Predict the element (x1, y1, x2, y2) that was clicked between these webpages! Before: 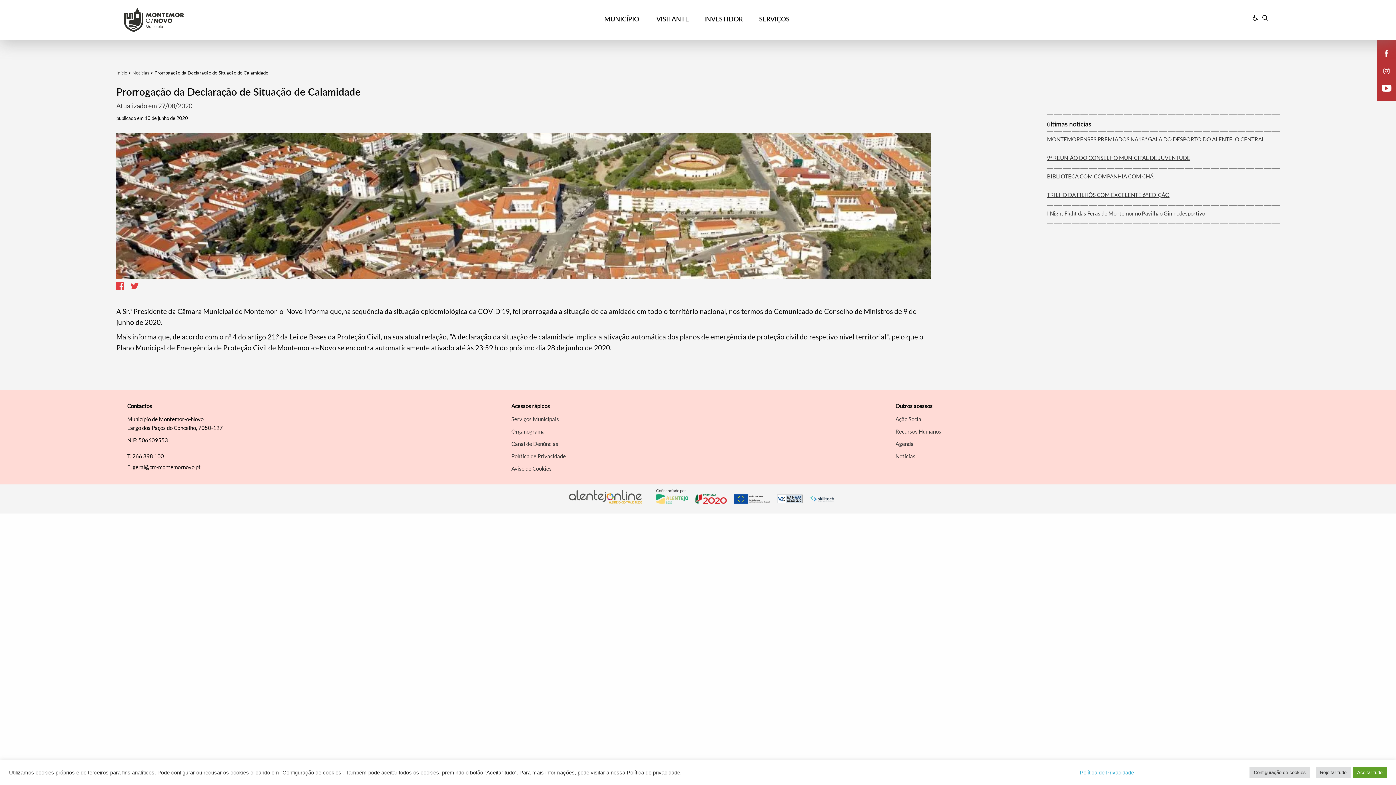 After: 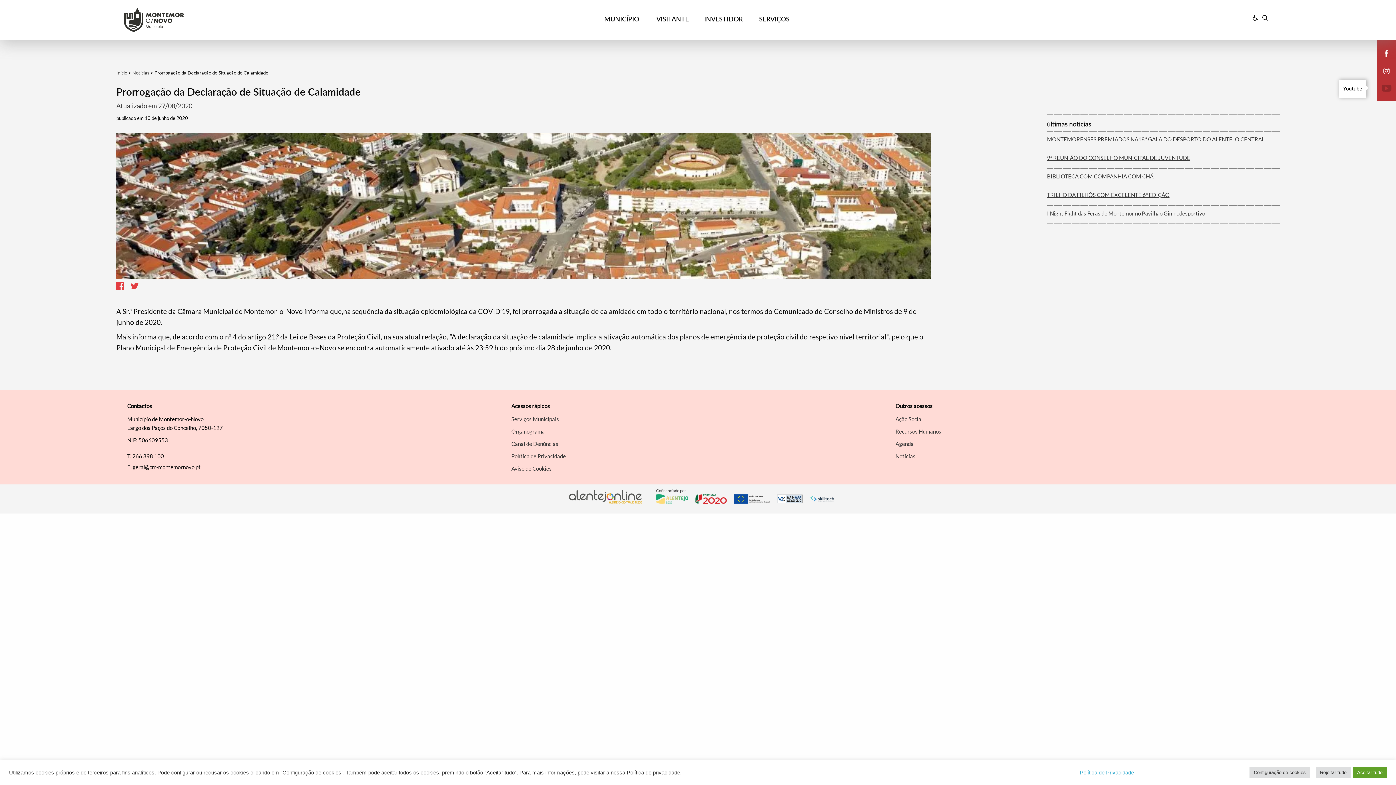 Action: bbox: (1382, 83, 1391, 92) label: youtube